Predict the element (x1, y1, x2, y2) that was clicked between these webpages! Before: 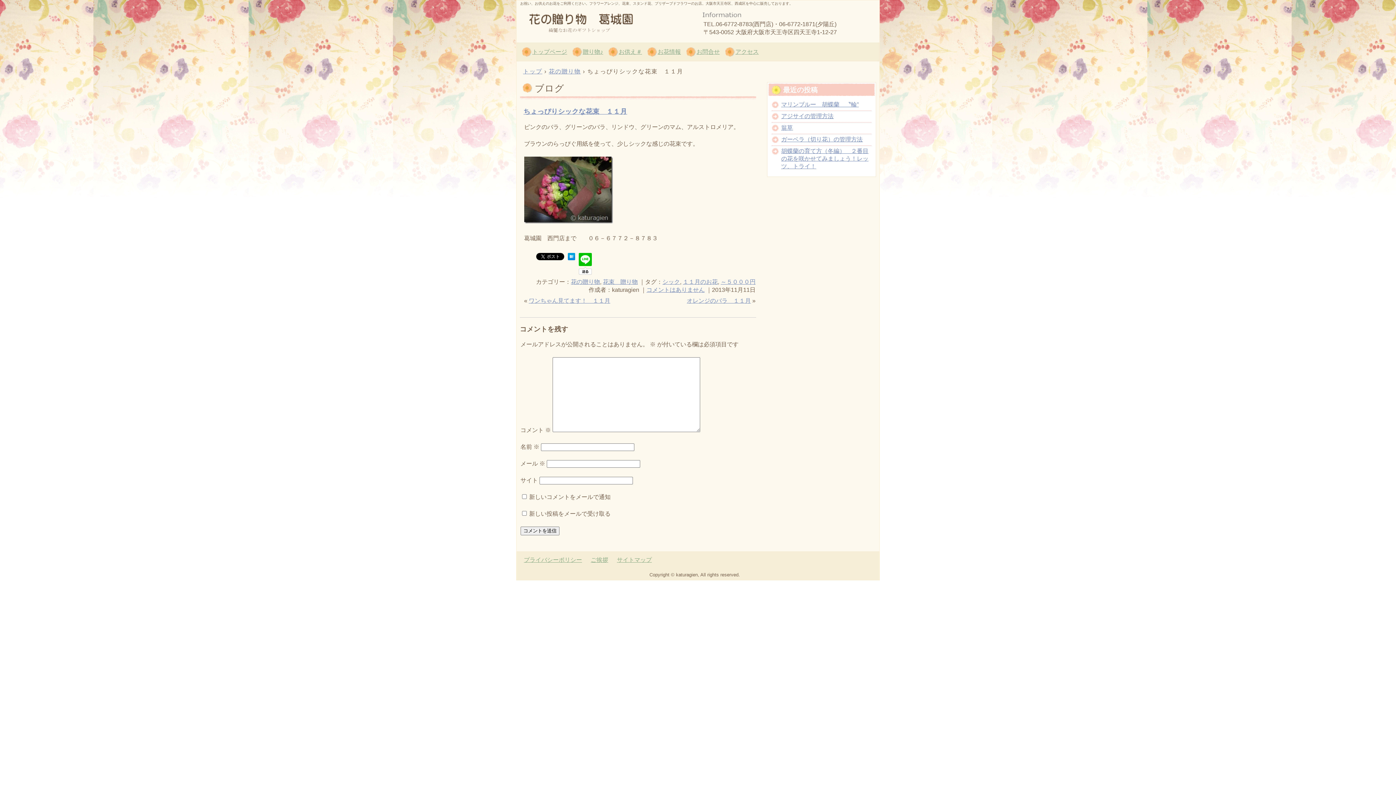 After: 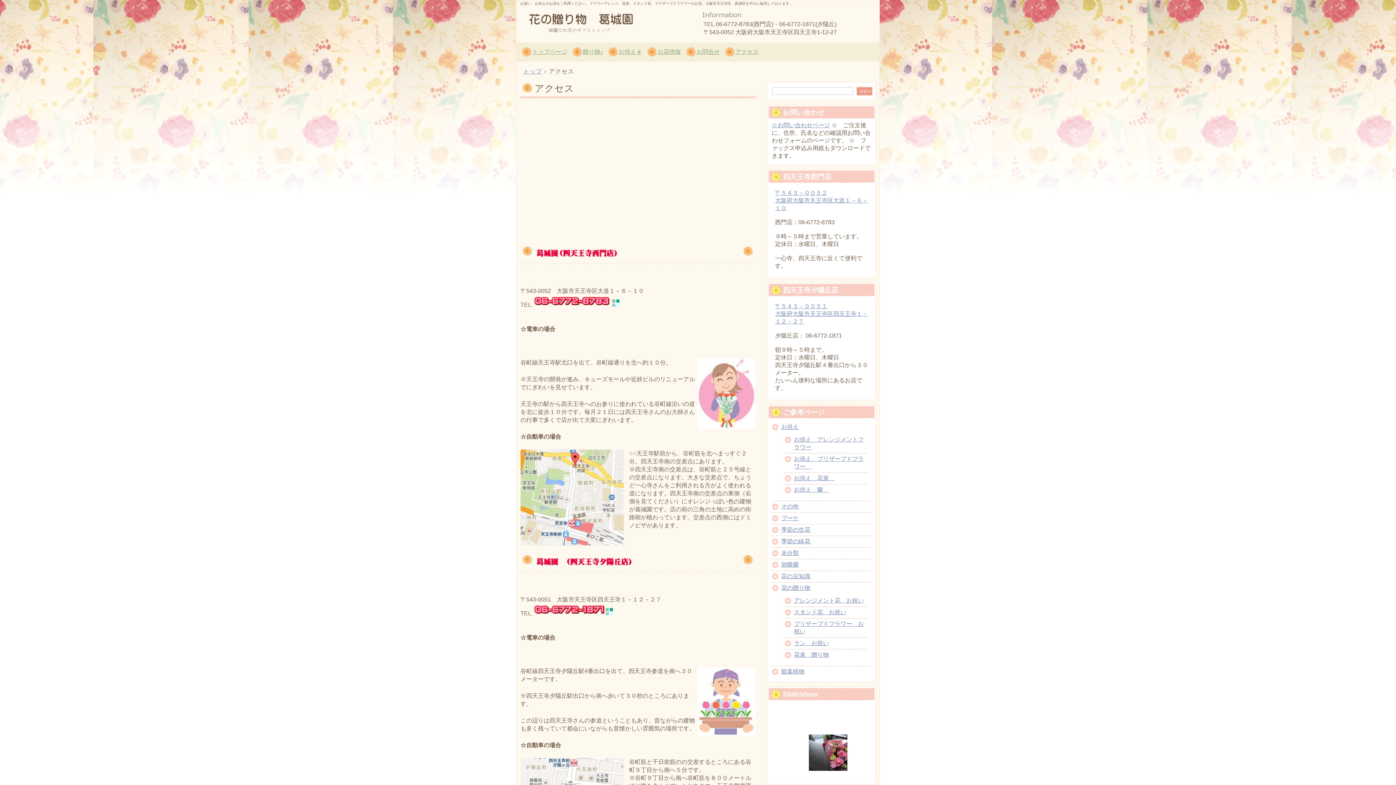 Action: label: アクセス bbox: (725, 45, 764, 61)